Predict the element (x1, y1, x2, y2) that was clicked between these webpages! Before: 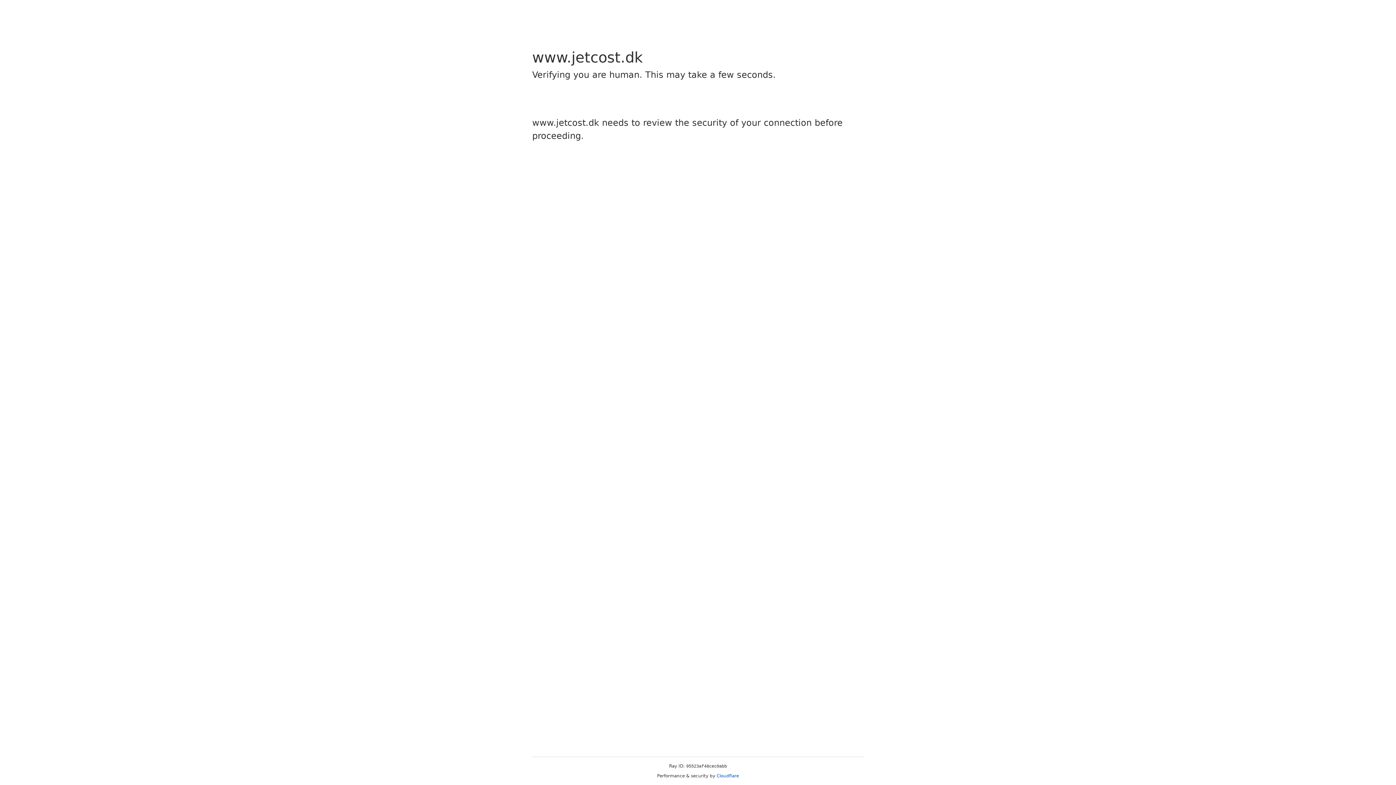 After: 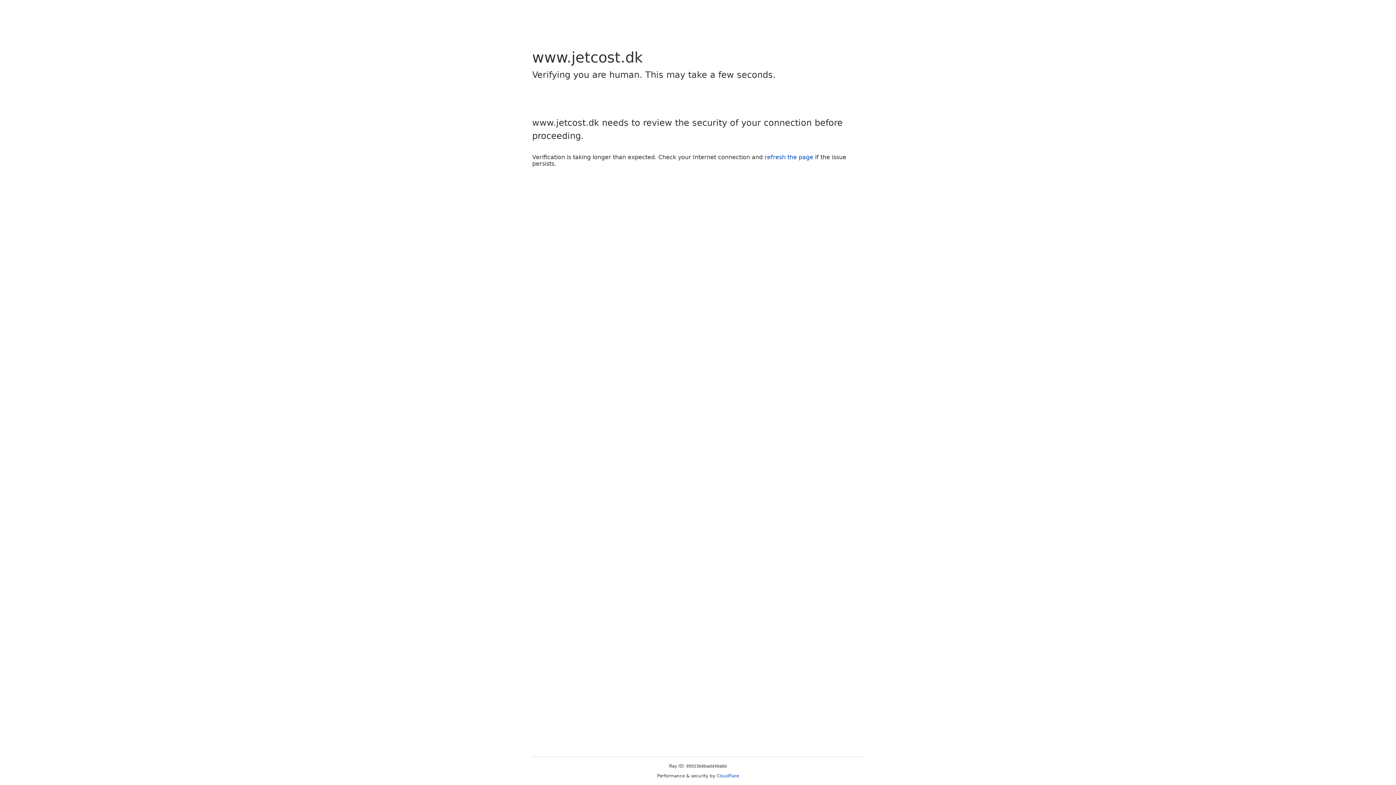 Action: bbox: (716, 773, 739, 778) label: Cloudflare